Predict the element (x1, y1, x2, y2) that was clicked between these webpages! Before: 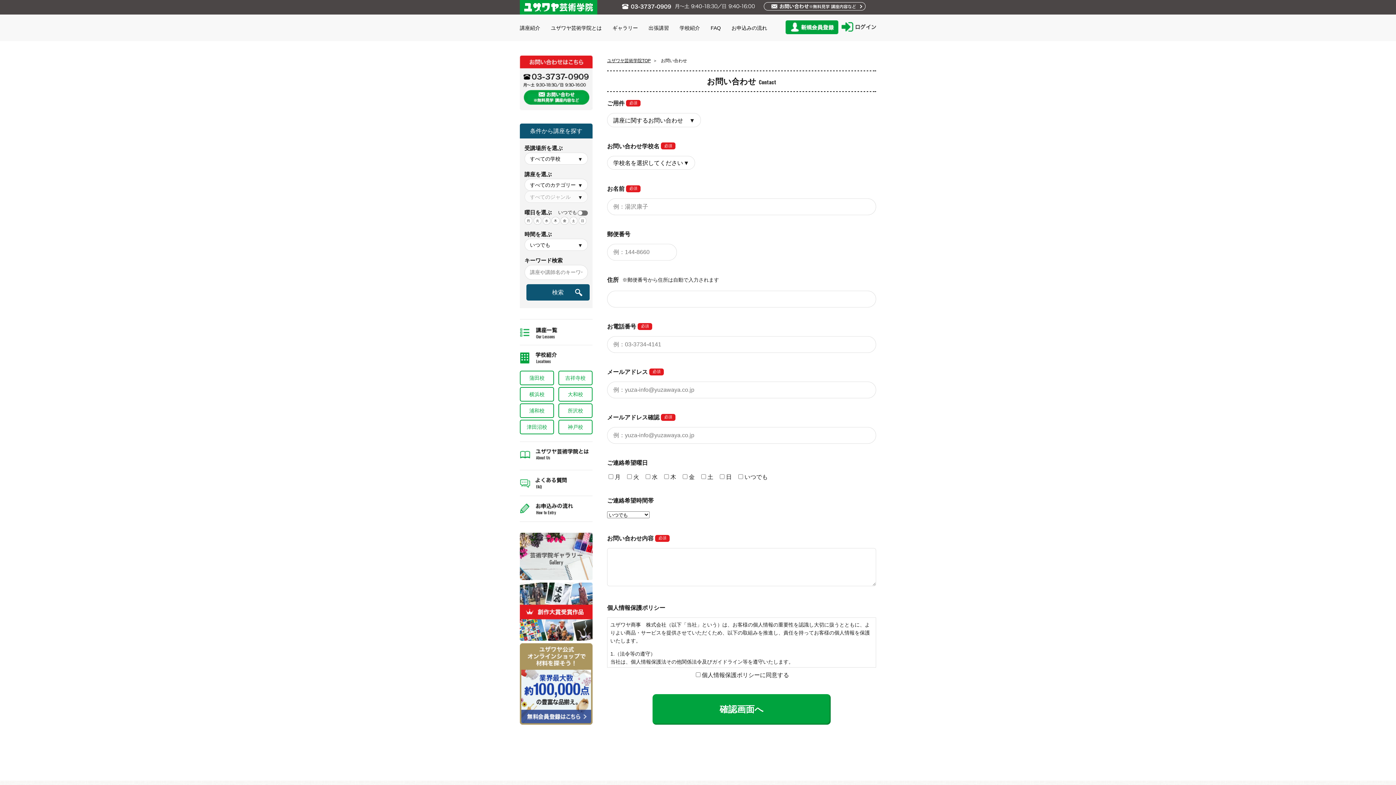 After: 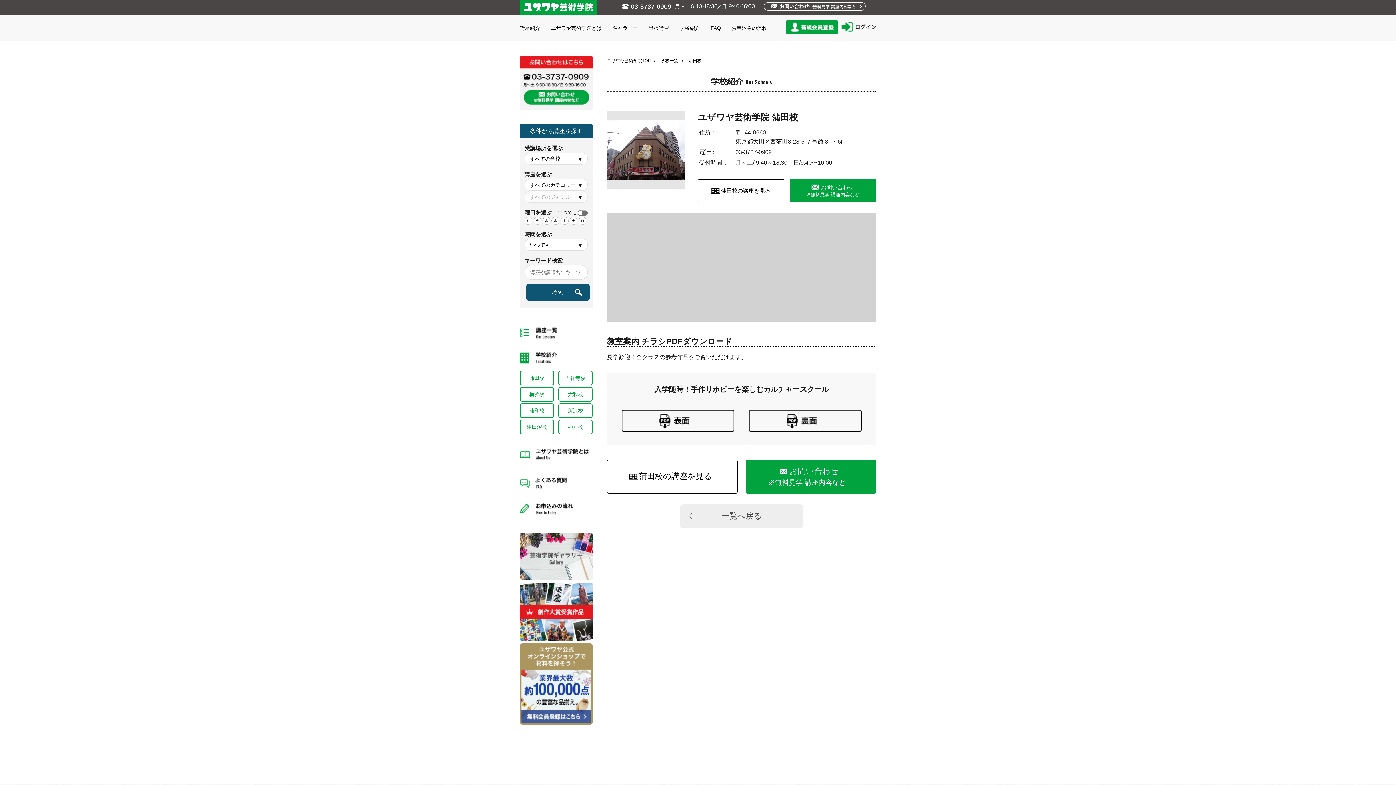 Action: label: 蒲田校 bbox: (520, 370, 554, 385)